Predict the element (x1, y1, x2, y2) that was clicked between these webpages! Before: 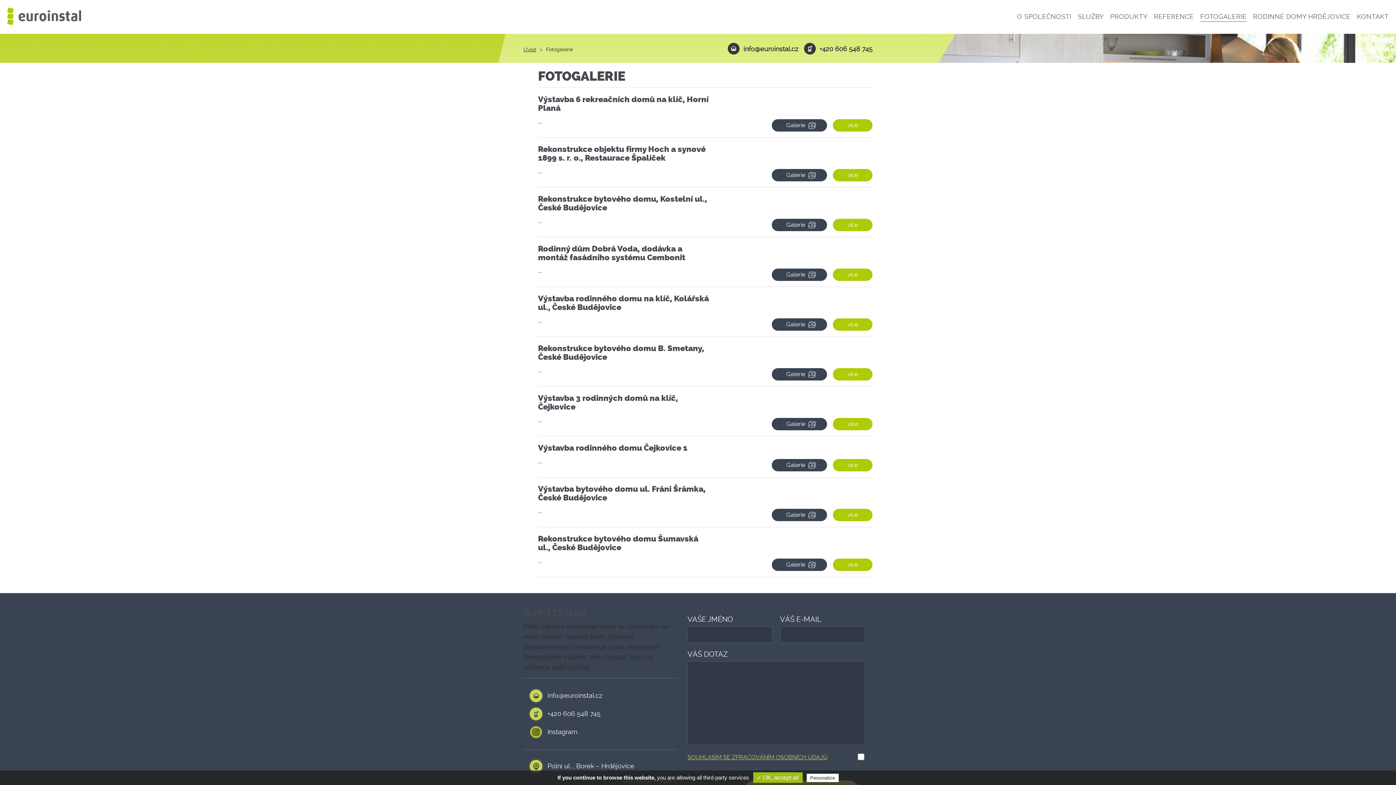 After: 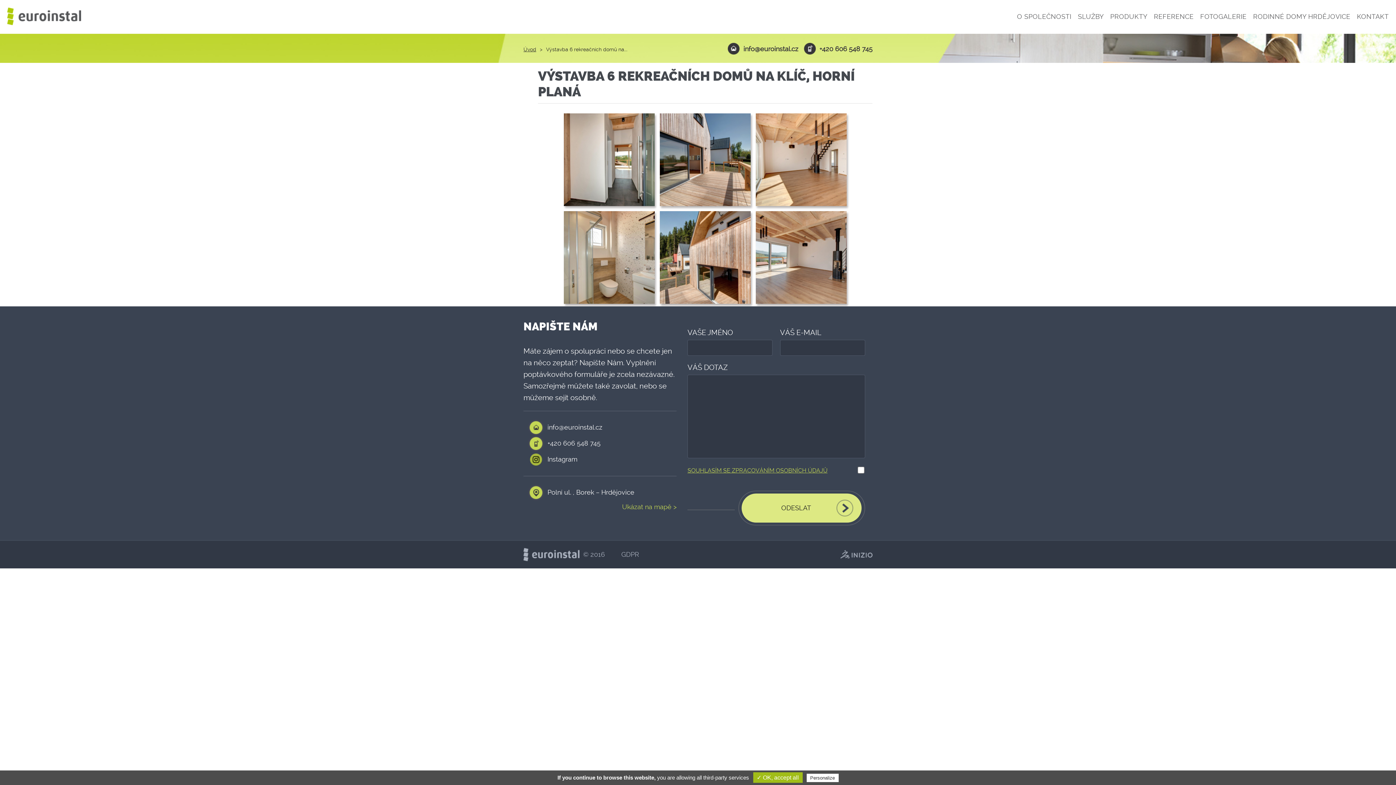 Action: bbox: (833, 119, 872, 131) label: více